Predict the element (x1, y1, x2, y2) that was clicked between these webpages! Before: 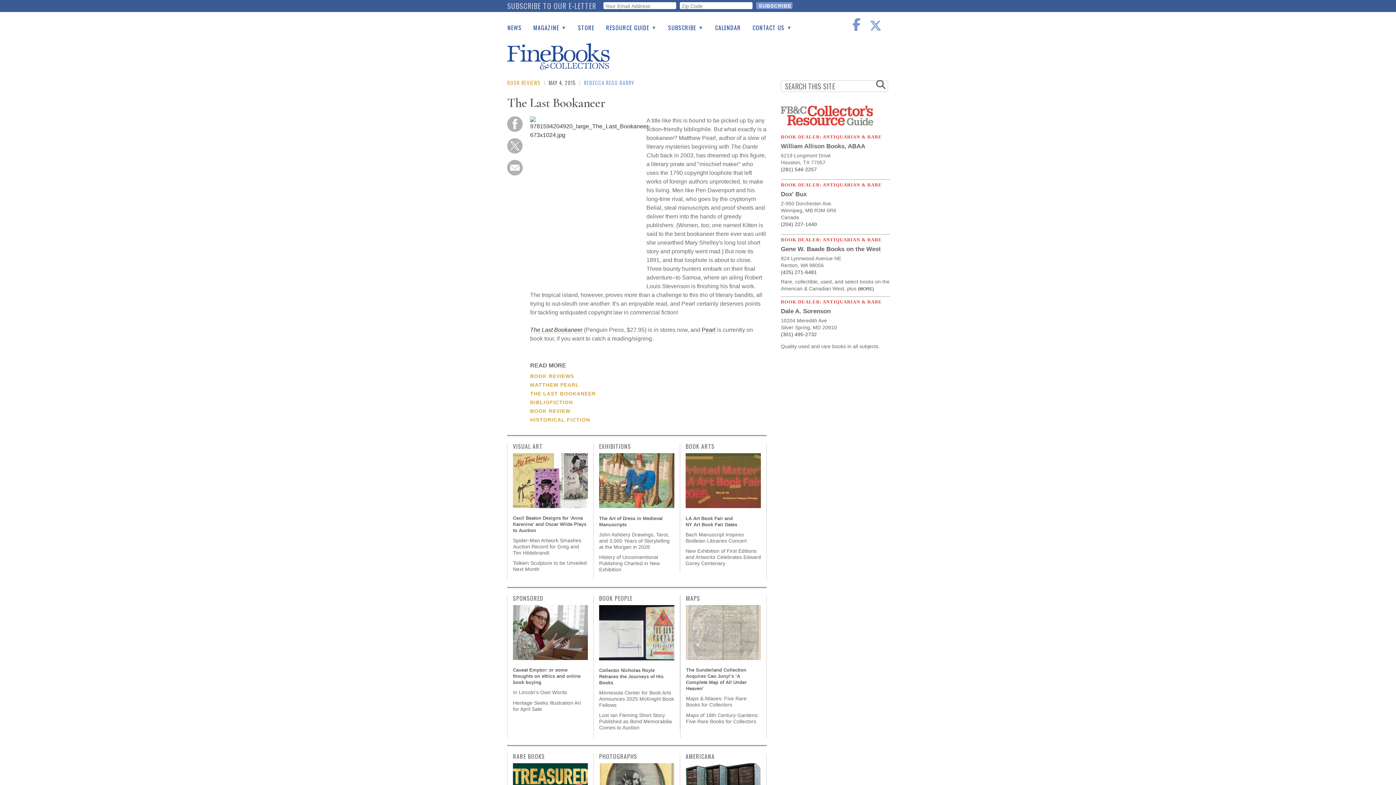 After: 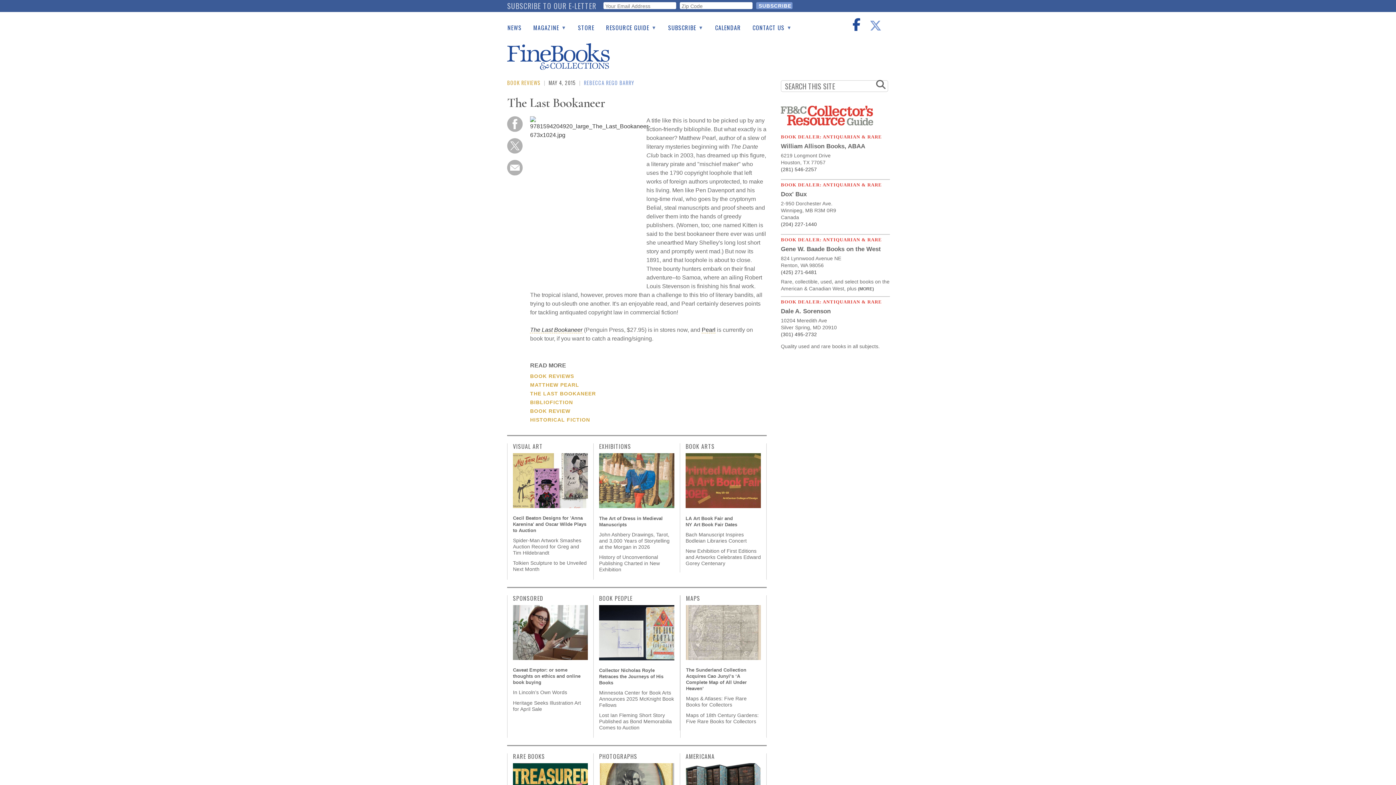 Action: bbox: (852, 24, 862, 30)